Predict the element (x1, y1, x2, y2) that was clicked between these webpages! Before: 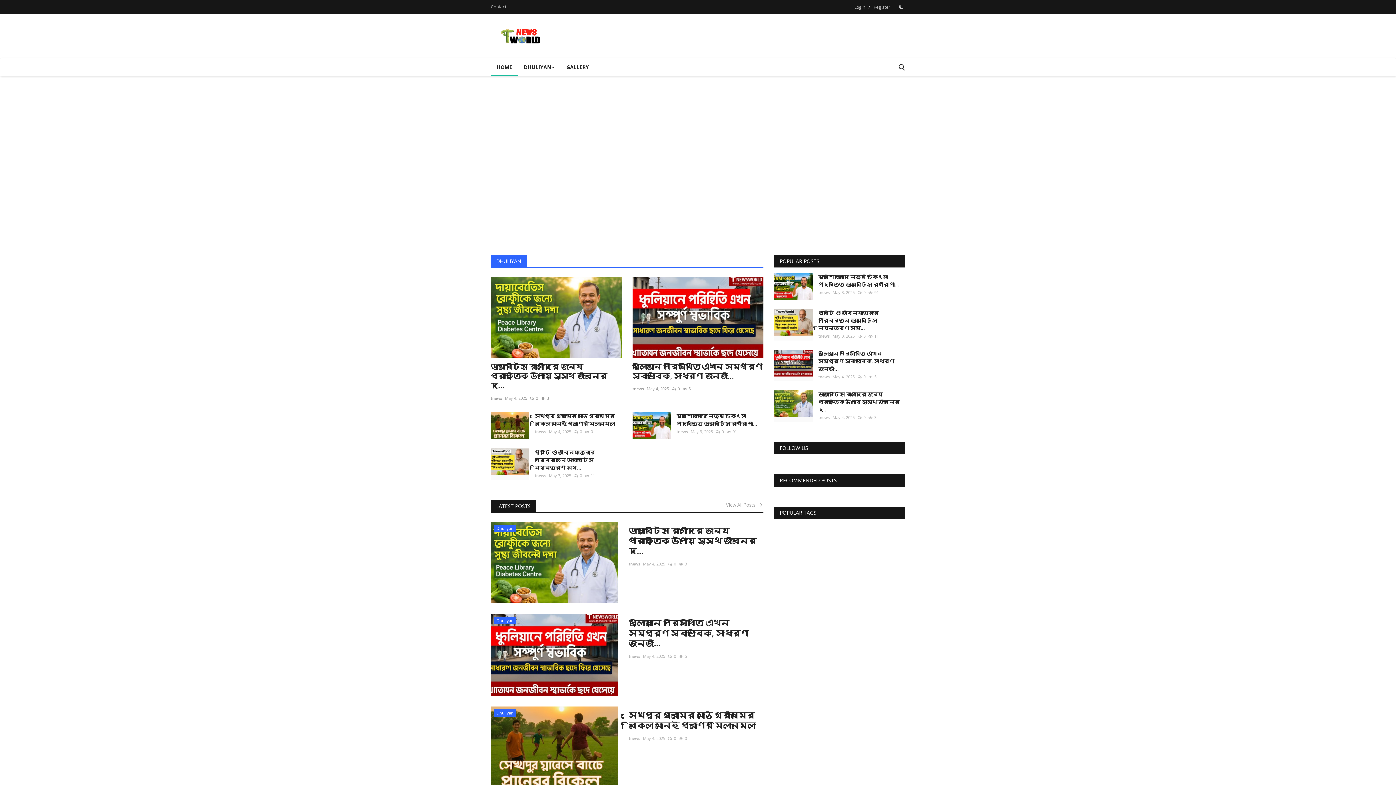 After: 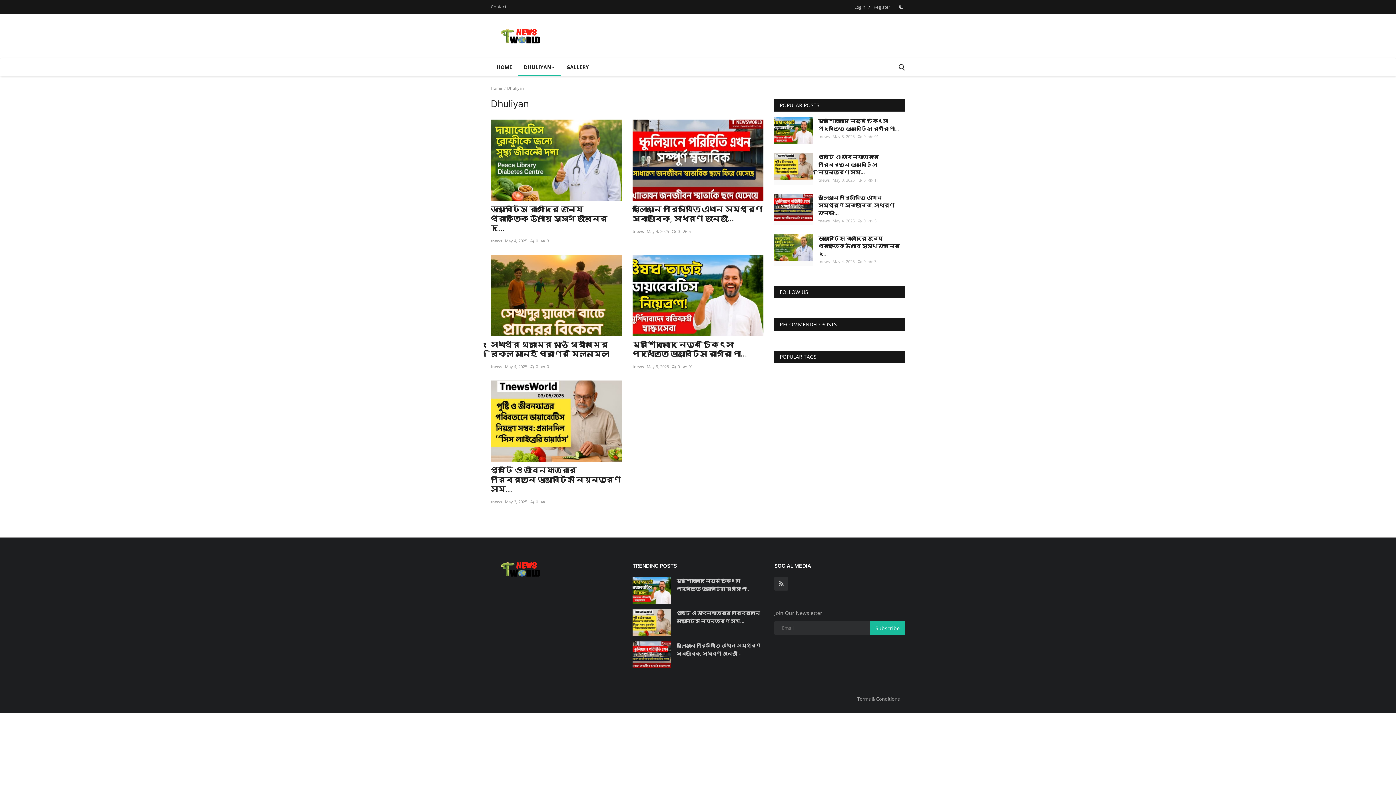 Action: label: DHULIYAN bbox: (496, 257, 521, 264)